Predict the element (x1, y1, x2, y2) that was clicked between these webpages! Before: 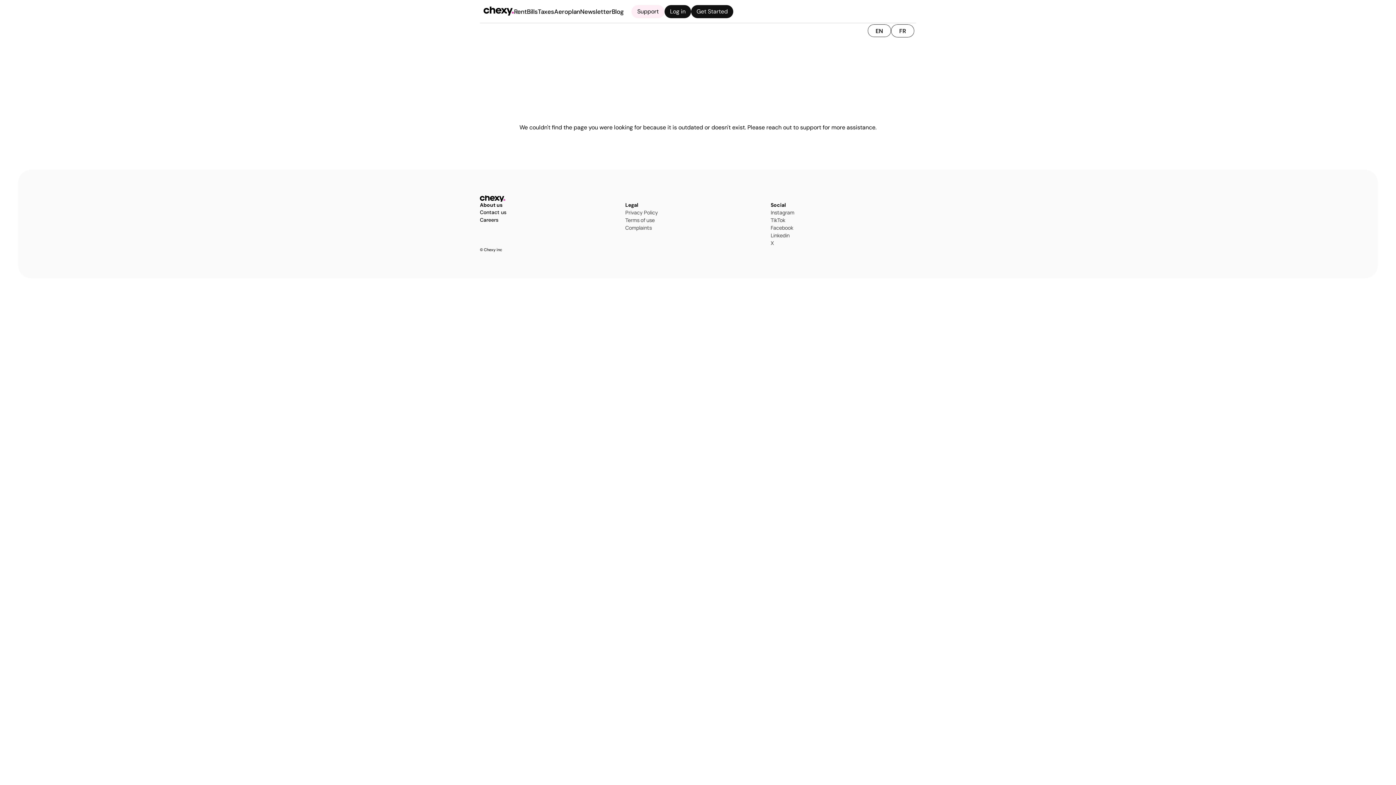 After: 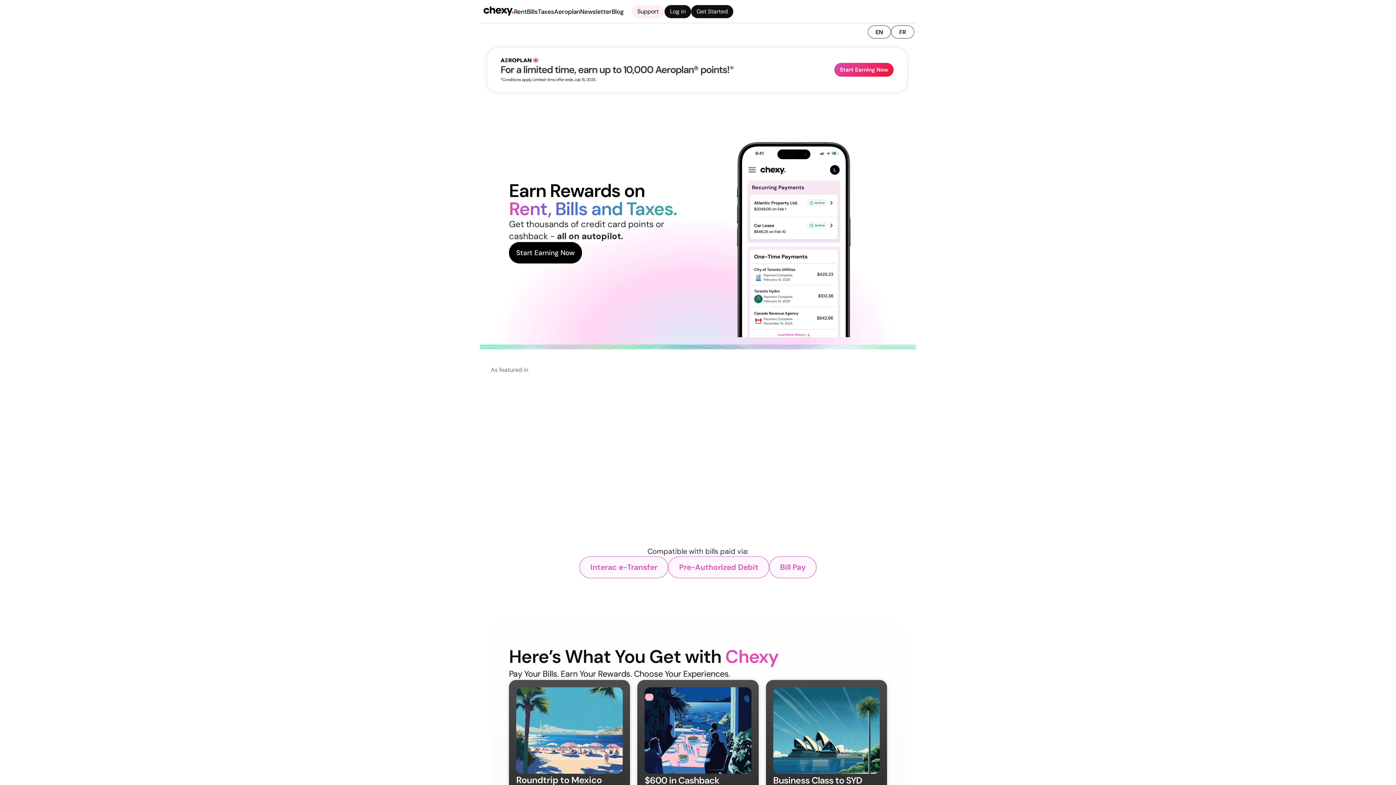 Action: bbox: (480, 5, 514, 17)